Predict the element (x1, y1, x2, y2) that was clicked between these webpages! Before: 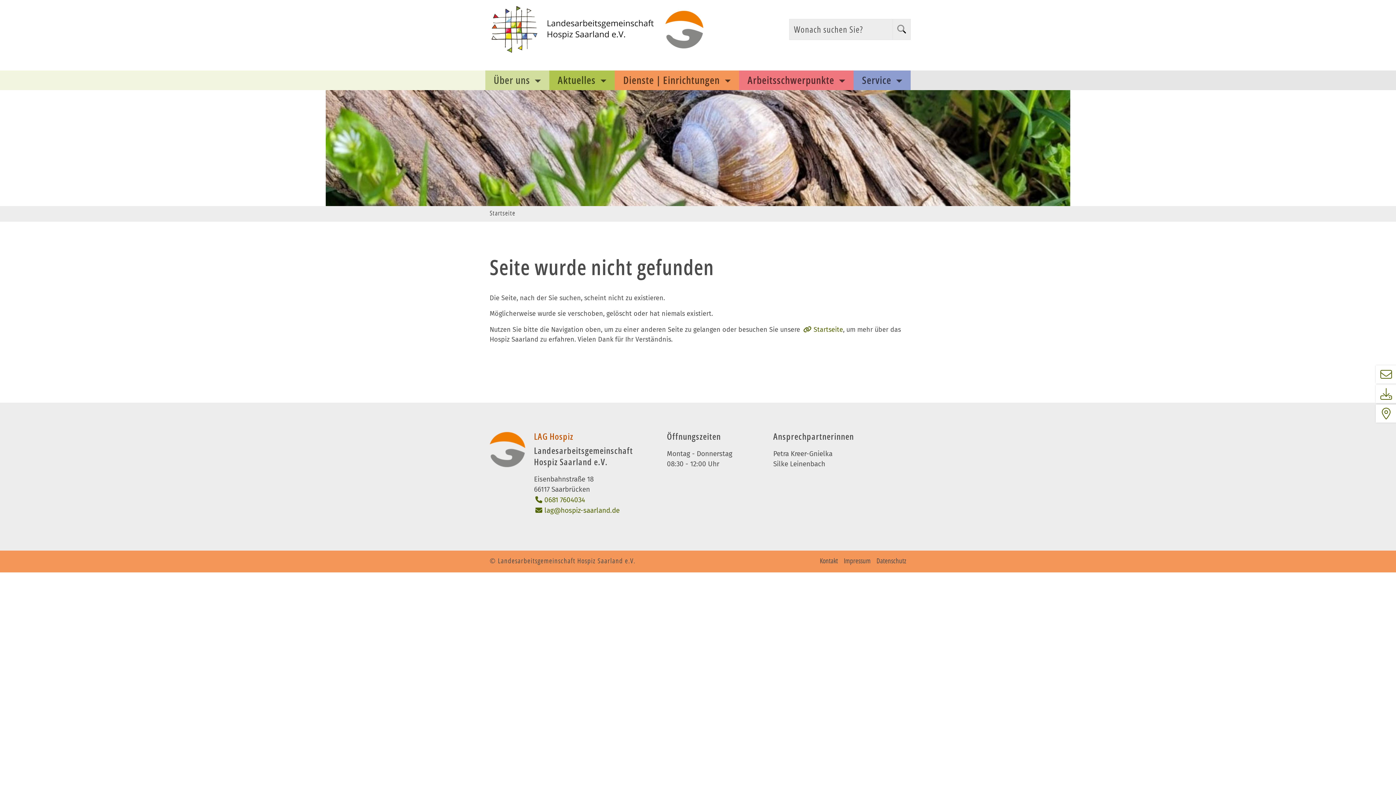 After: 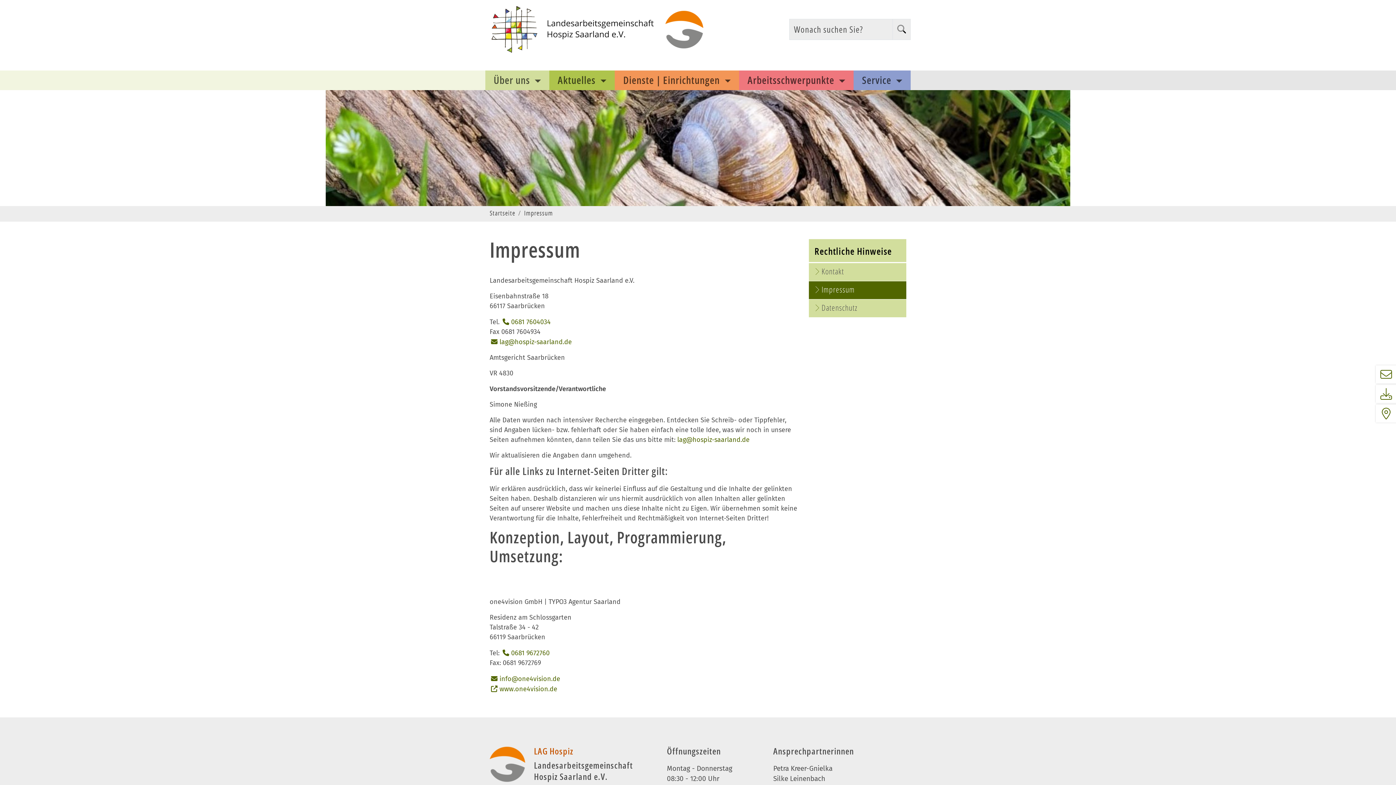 Action: bbox: (844, 556, 870, 566) label: Impressum